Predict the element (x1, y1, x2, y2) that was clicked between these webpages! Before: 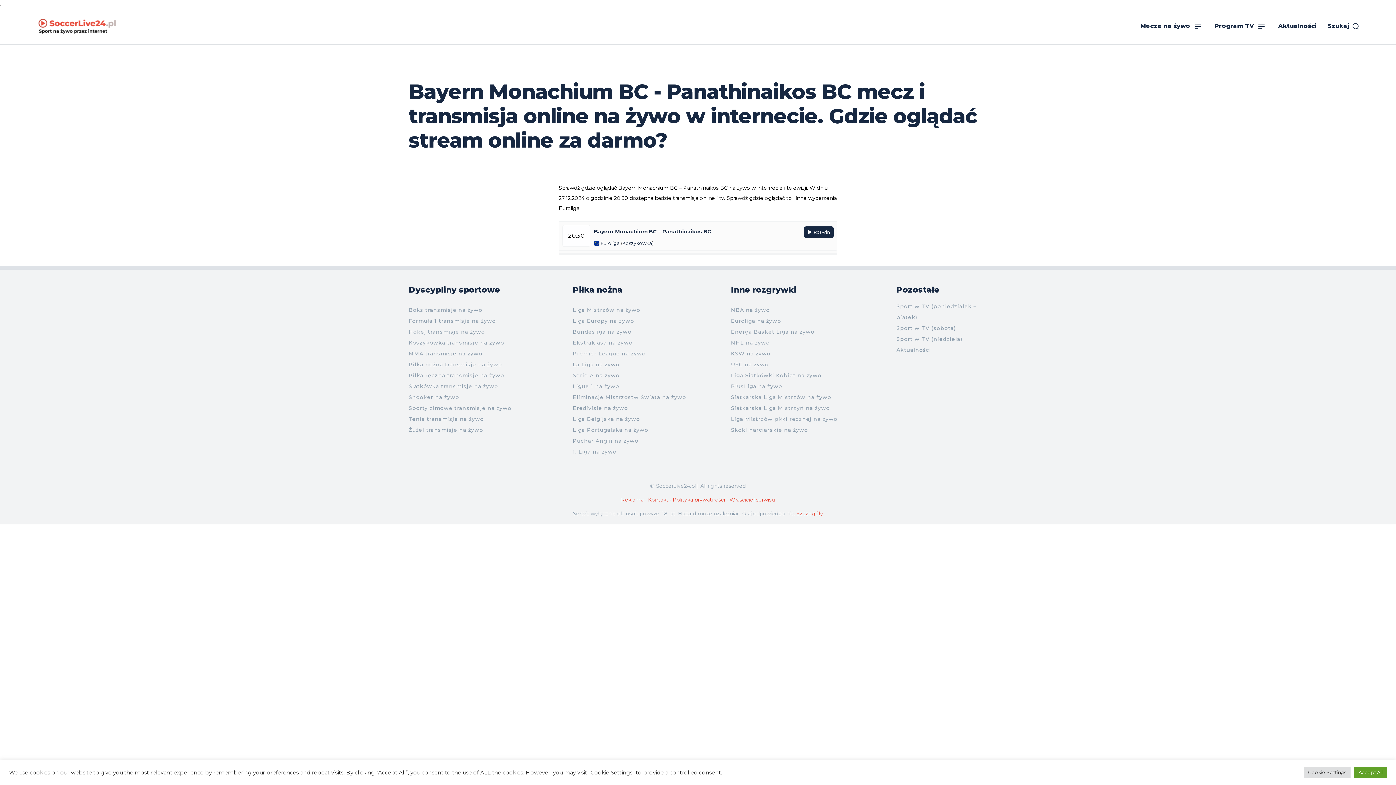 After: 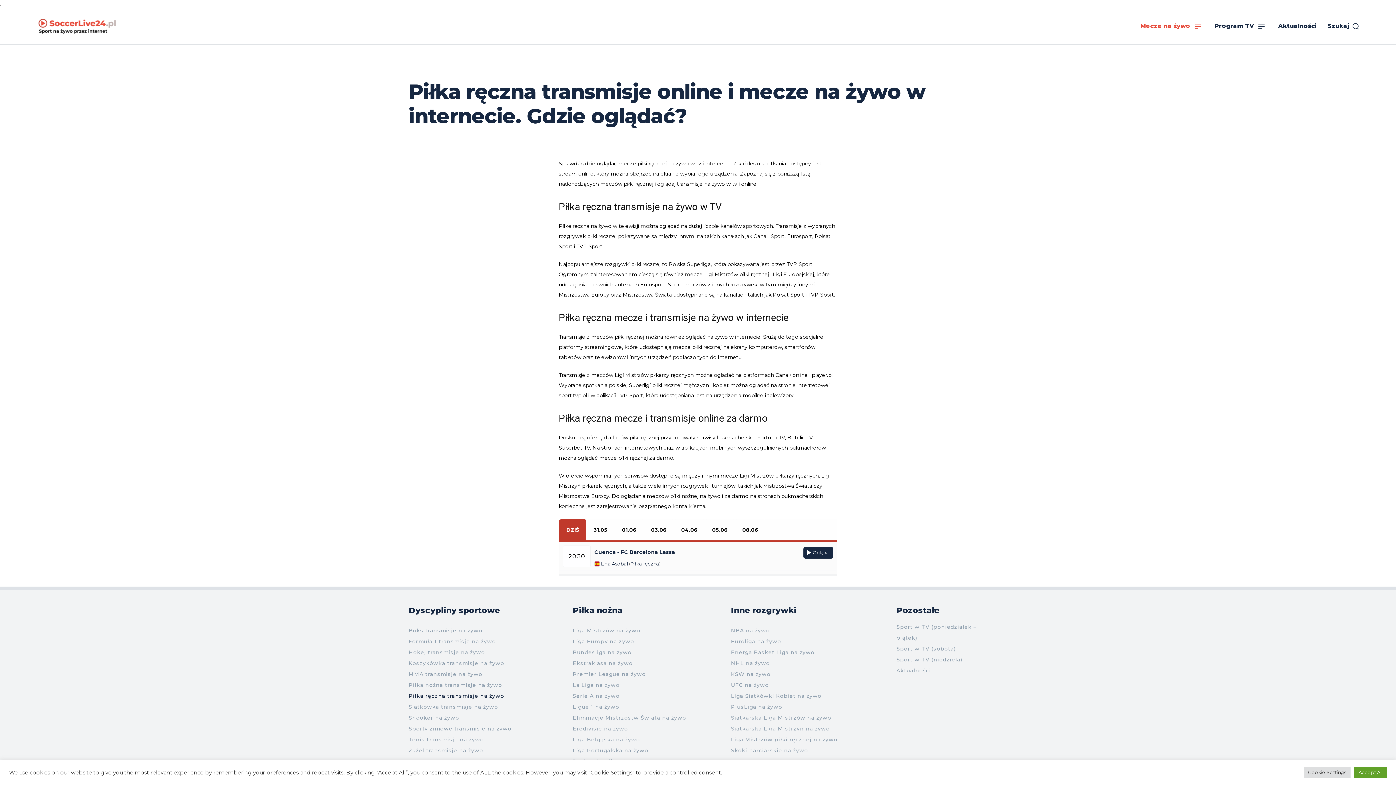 Action: label: Piłka ręczna transmisje na żywo bbox: (408, 370, 547, 381)